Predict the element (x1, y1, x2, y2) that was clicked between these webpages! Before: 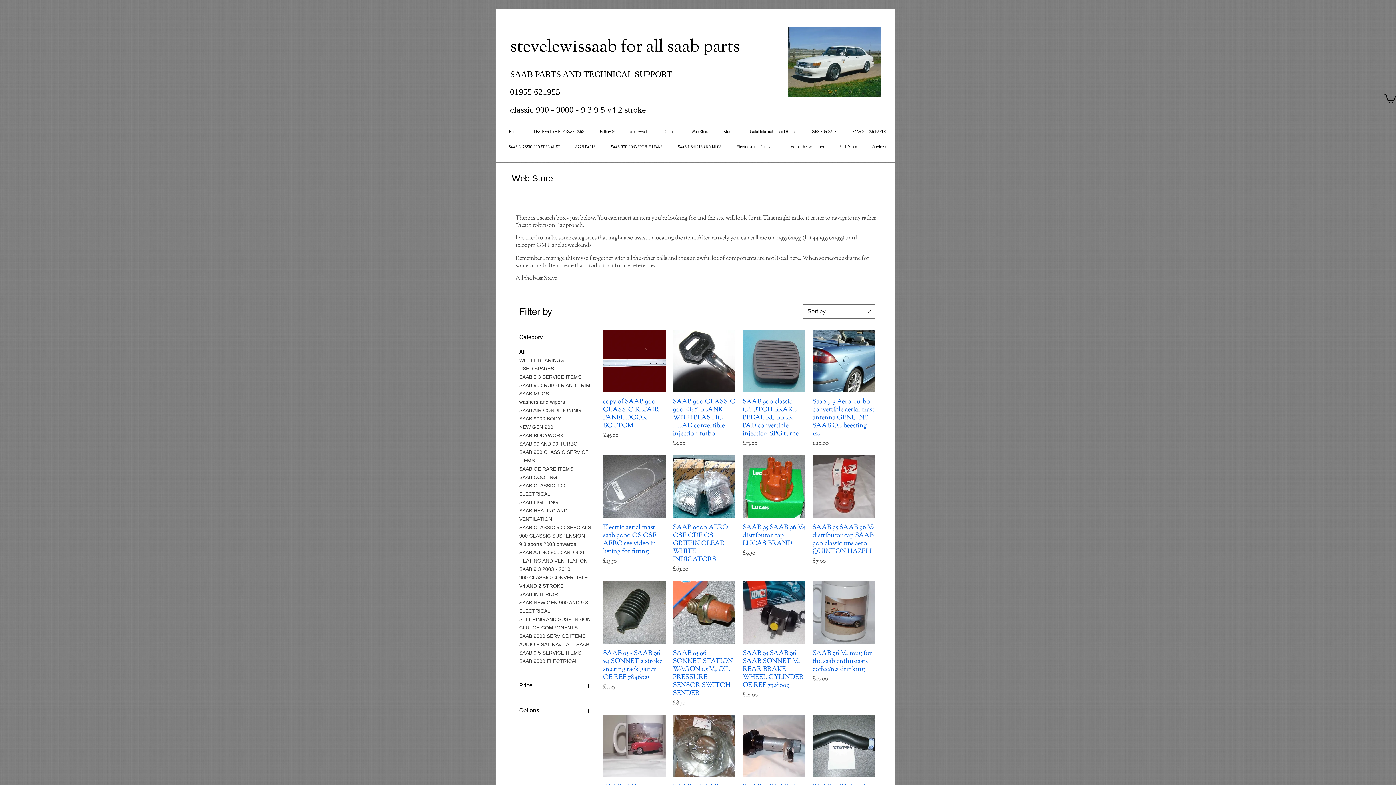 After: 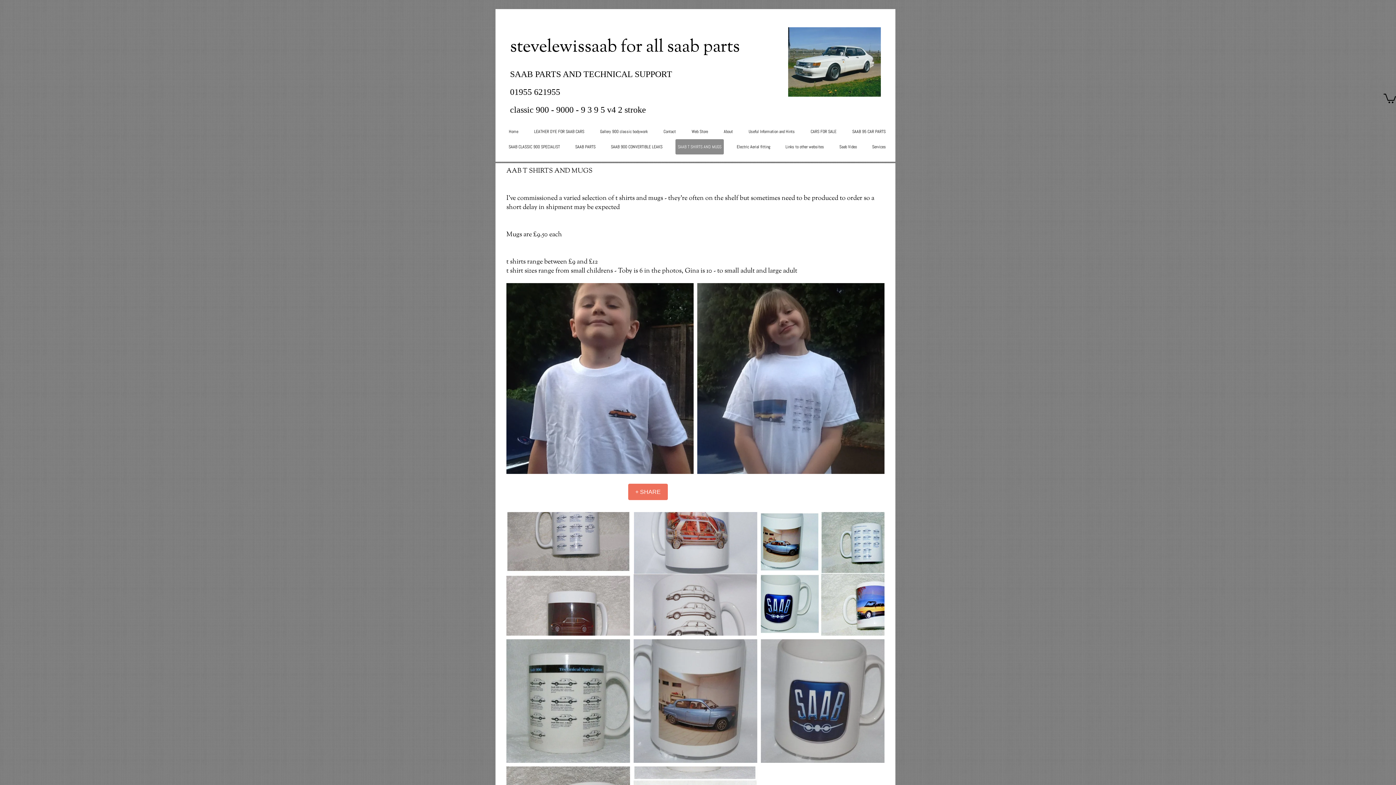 Action: label: SAAB T SHIRTS AND MUGS bbox: (675, 139, 723, 154)